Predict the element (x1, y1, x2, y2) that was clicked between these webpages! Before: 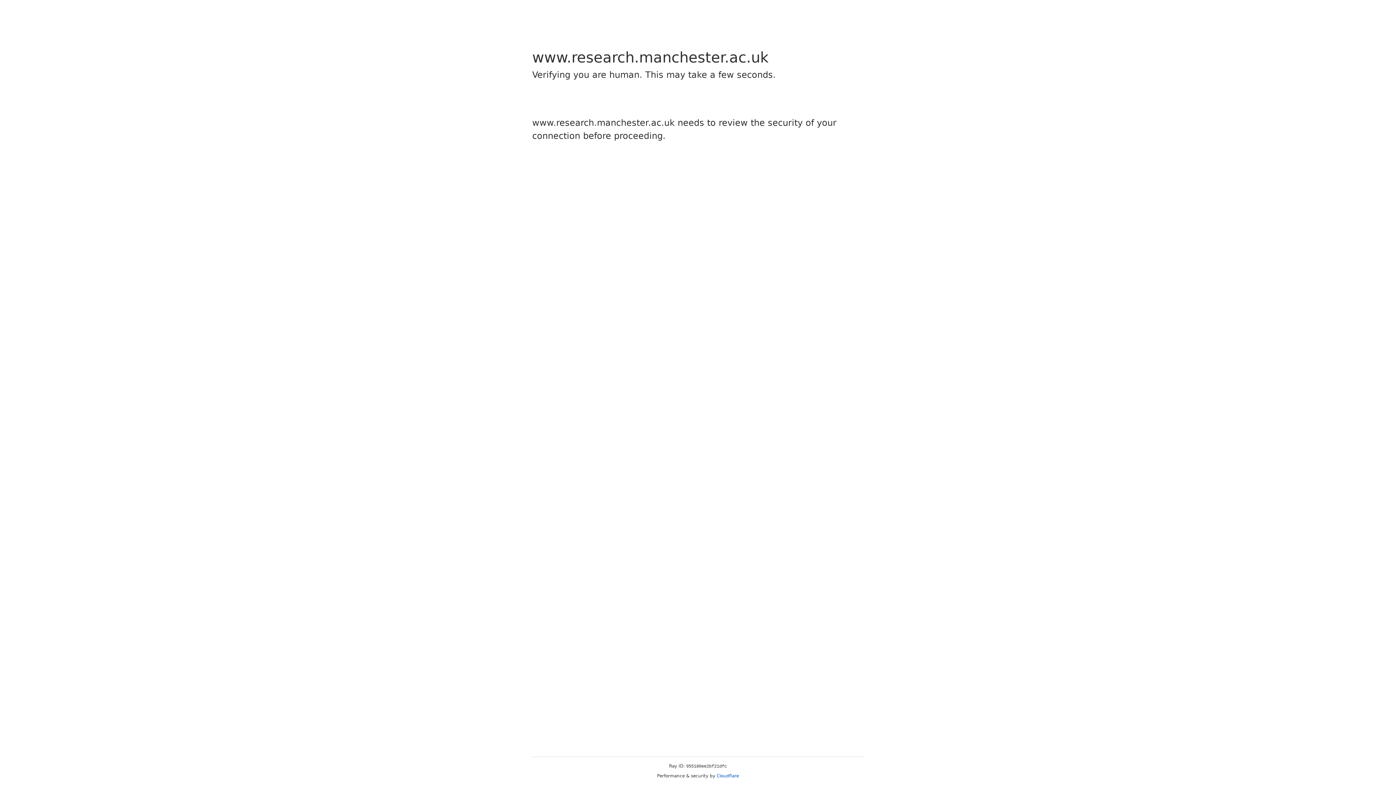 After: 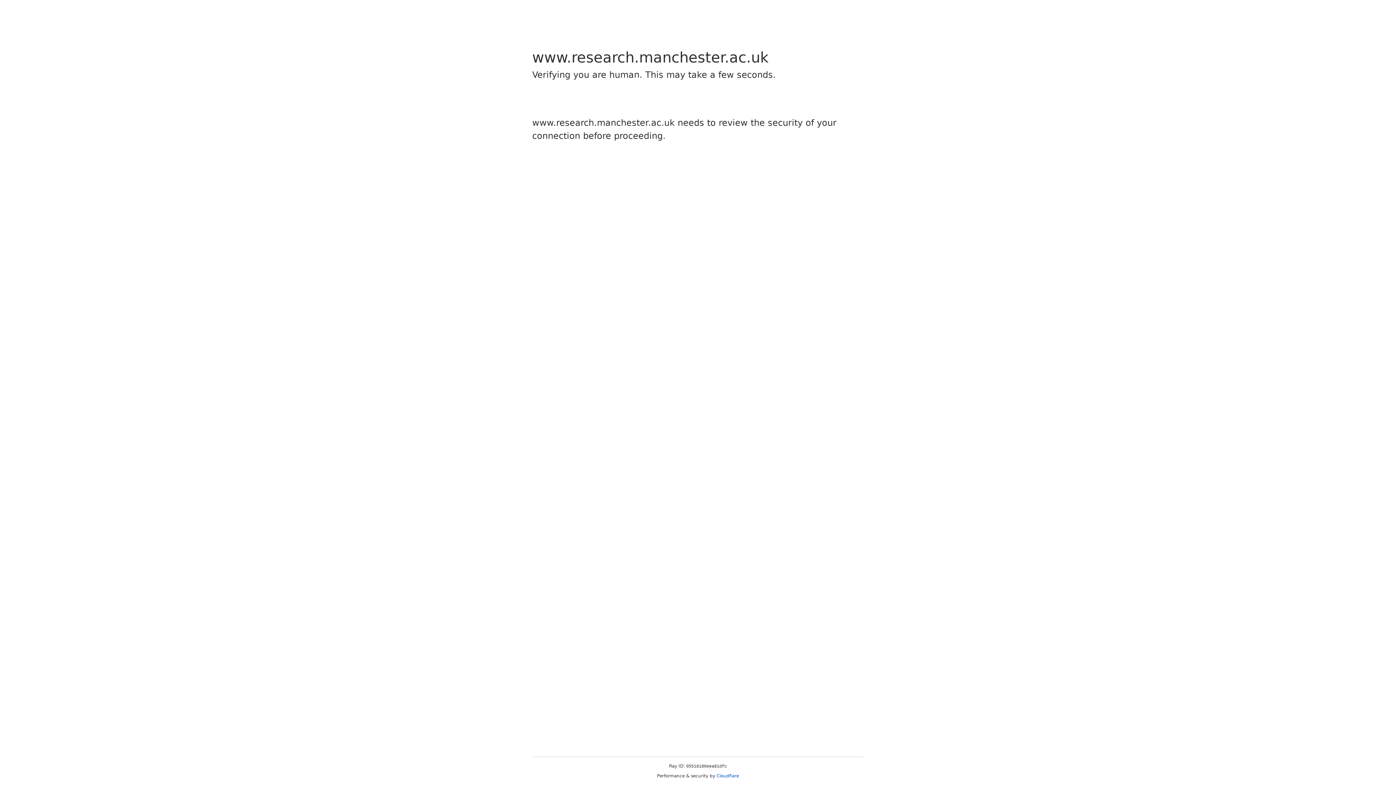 Action: bbox: (716, 773, 739, 778) label: Cloudflare